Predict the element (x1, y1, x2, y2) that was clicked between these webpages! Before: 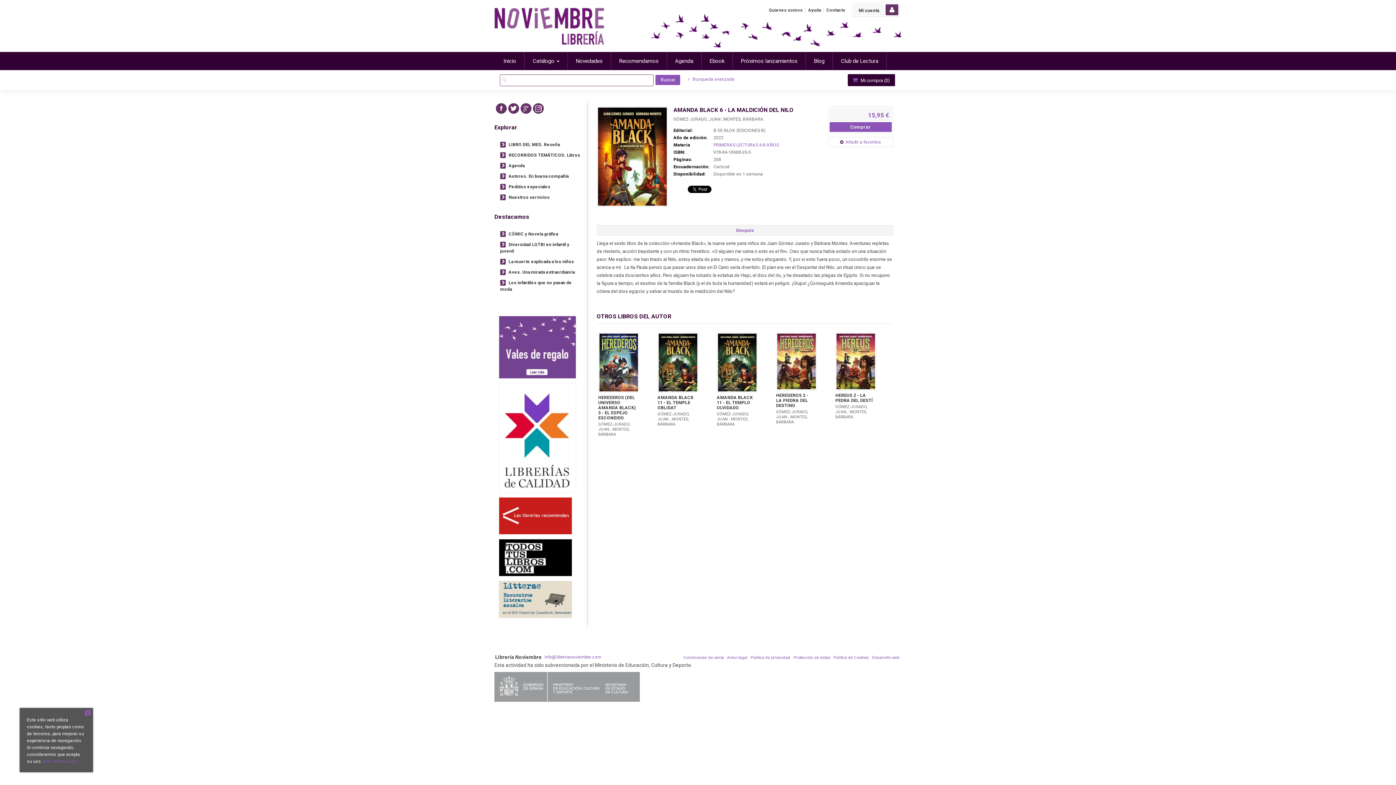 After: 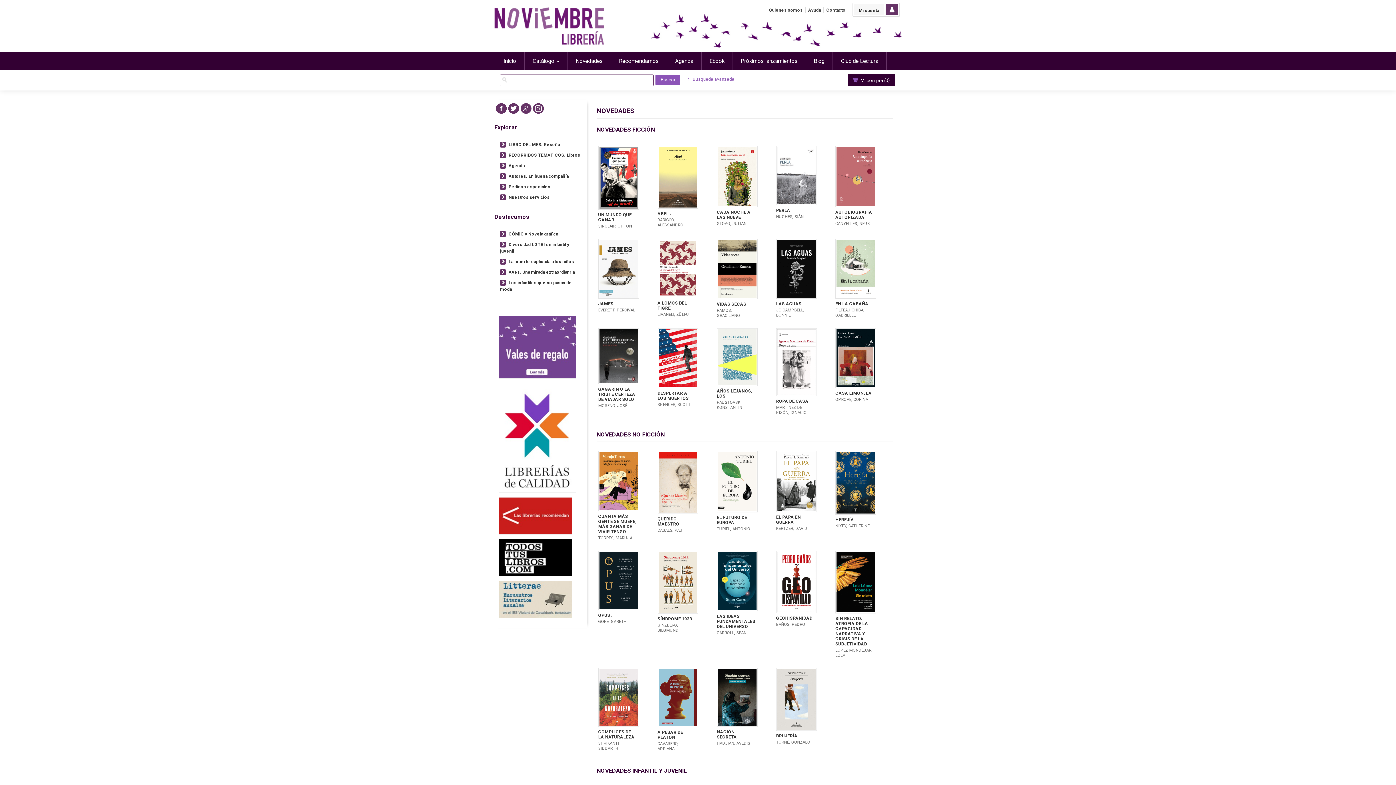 Action: label: Novedades bbox: (568, 52, 611, 70)